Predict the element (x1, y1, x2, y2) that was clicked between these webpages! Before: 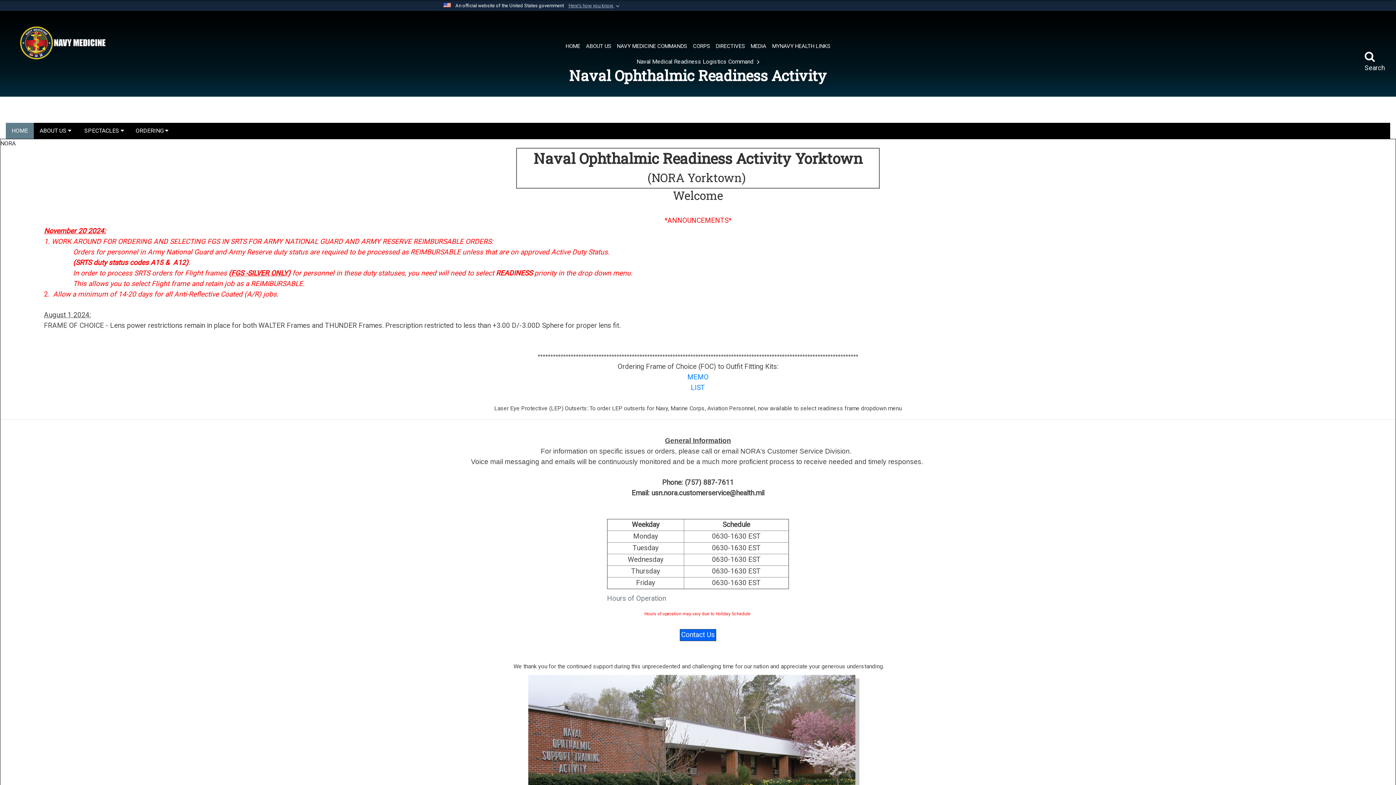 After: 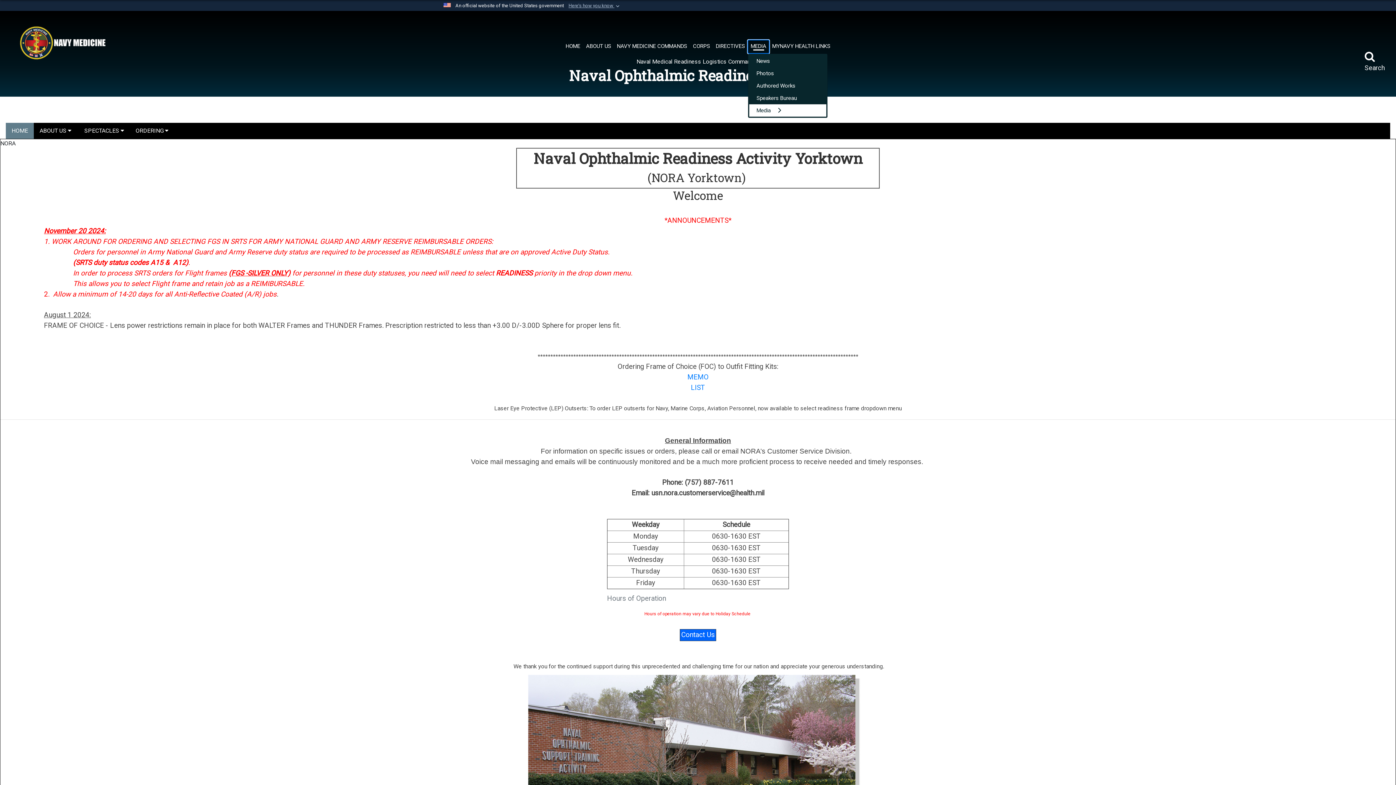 Action: bbox: (748, 40, 769, 53) label: MEDIA